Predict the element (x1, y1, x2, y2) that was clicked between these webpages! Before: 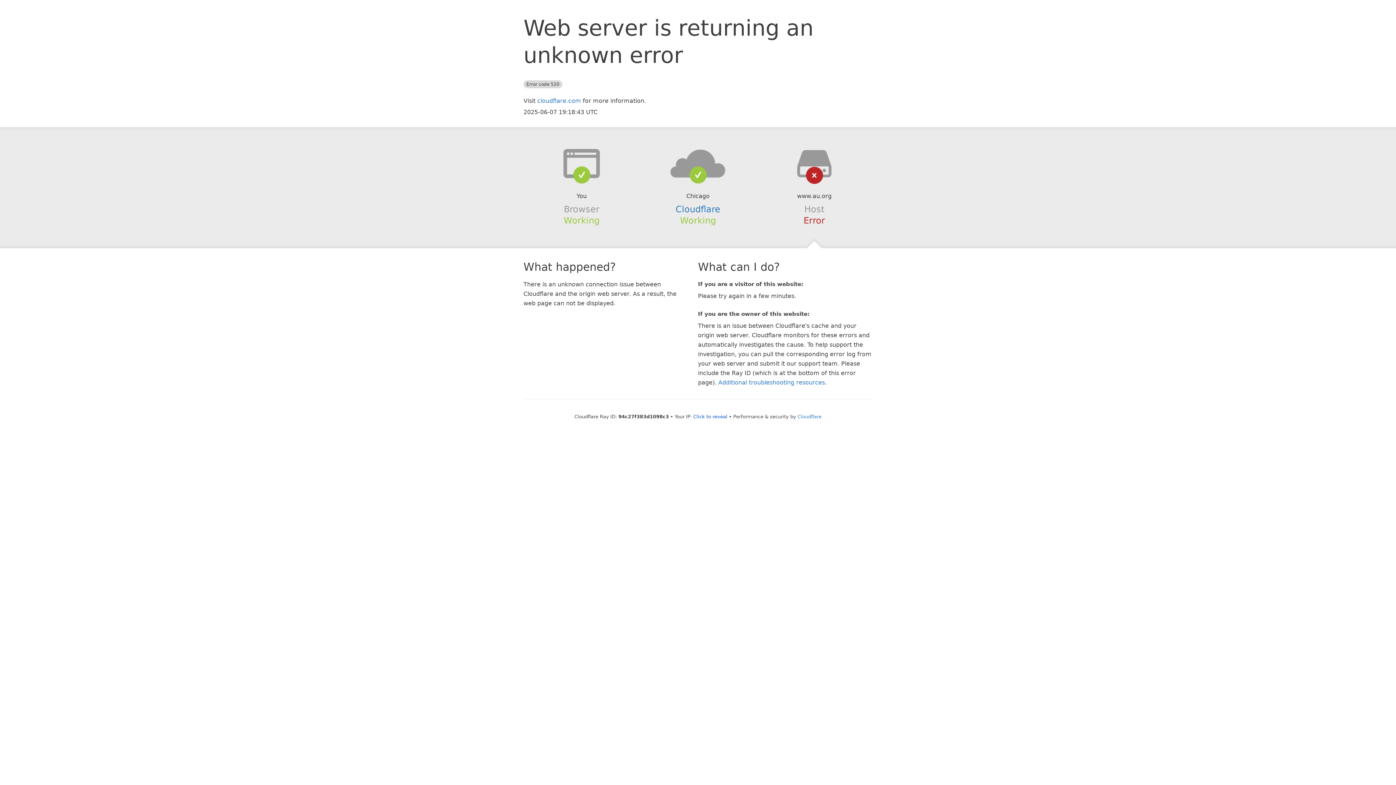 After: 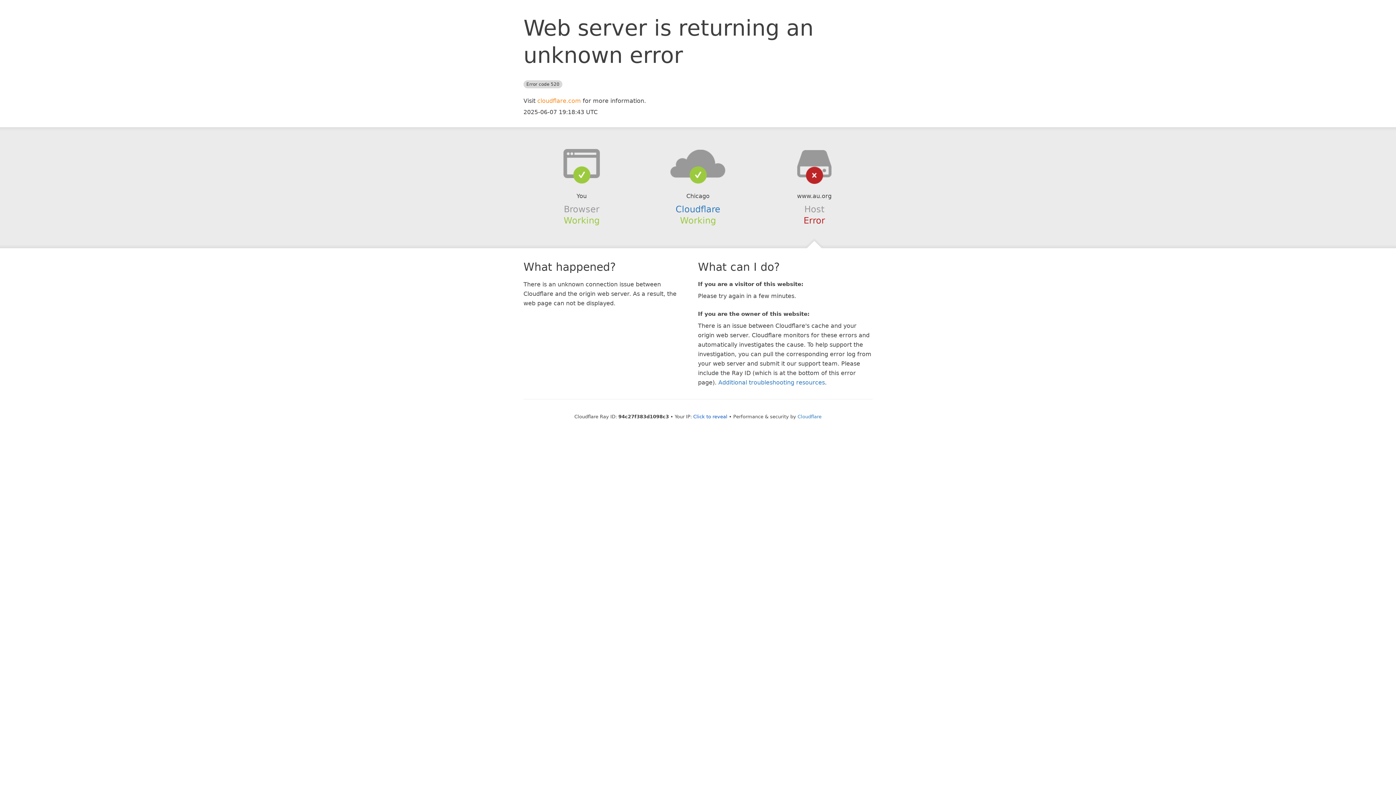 Action: label: cloudflare.com bbox: (537, 97, 581, 104)